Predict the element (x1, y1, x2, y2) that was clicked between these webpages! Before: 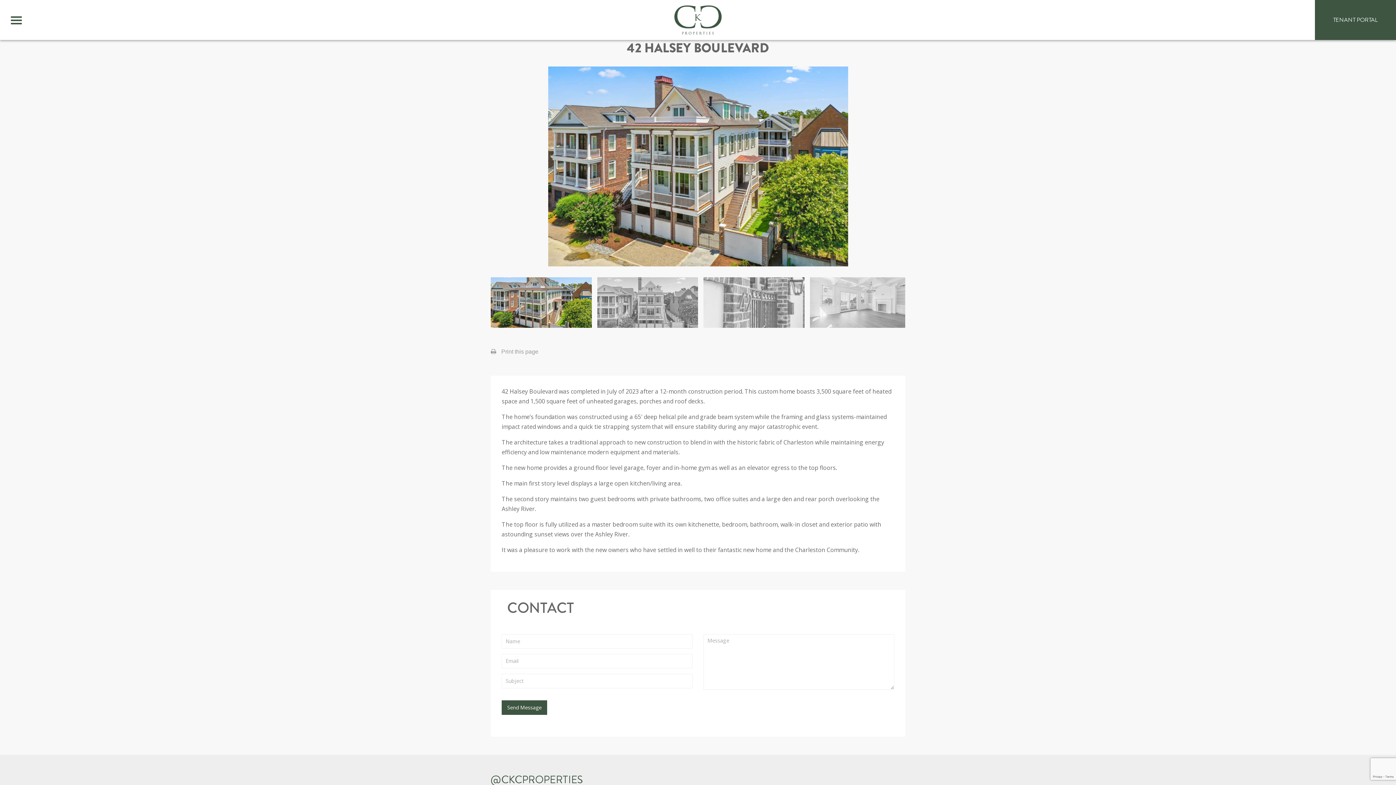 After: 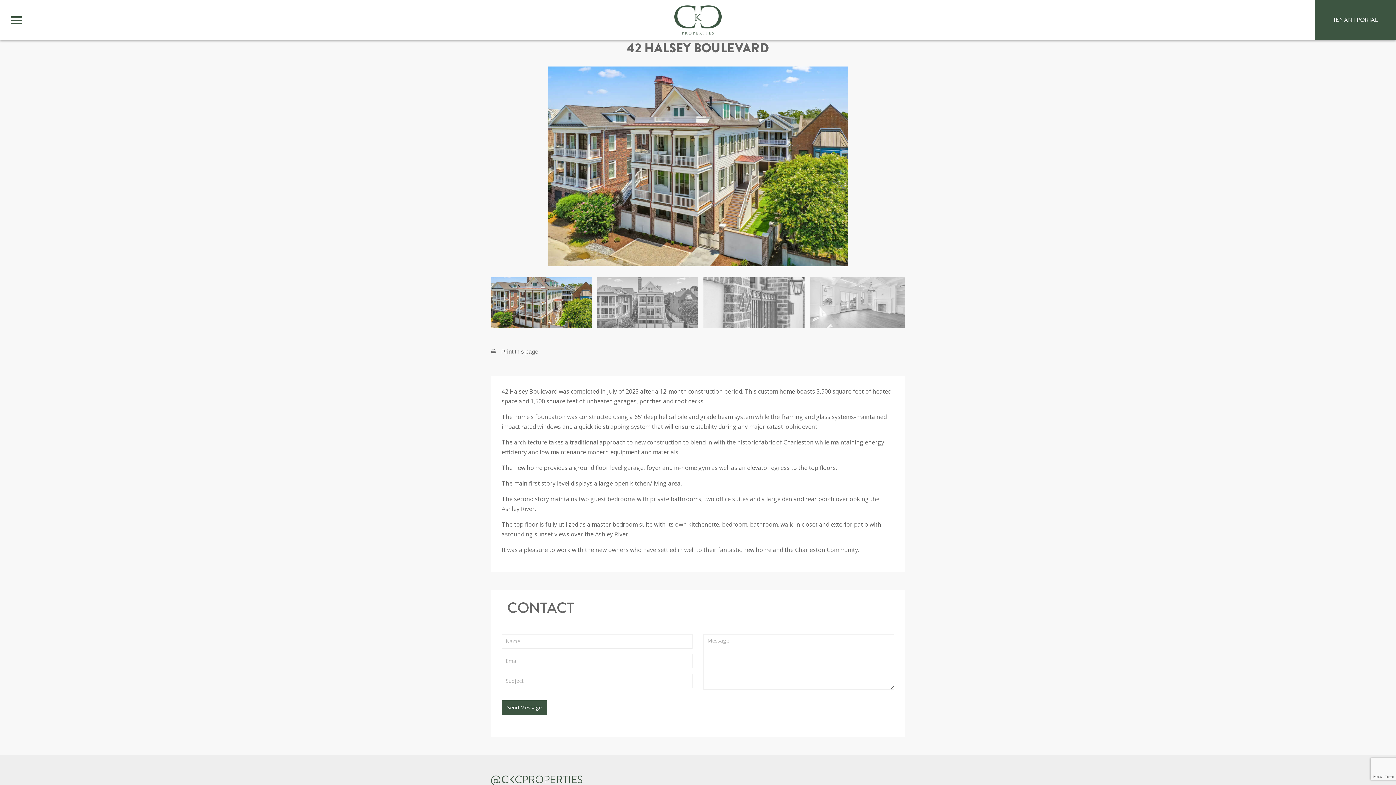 Action: label:  Print this page bbox: (490, 348, 538, 354)